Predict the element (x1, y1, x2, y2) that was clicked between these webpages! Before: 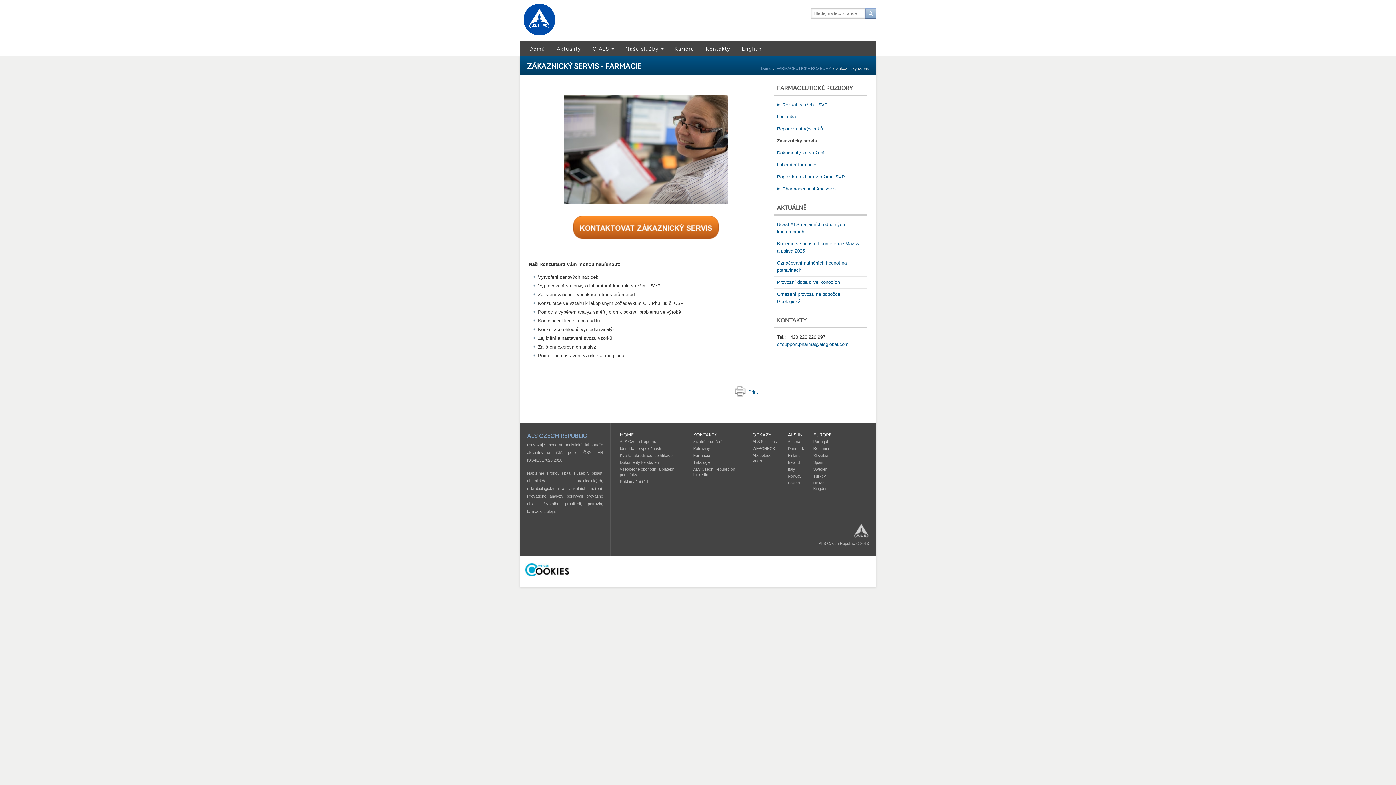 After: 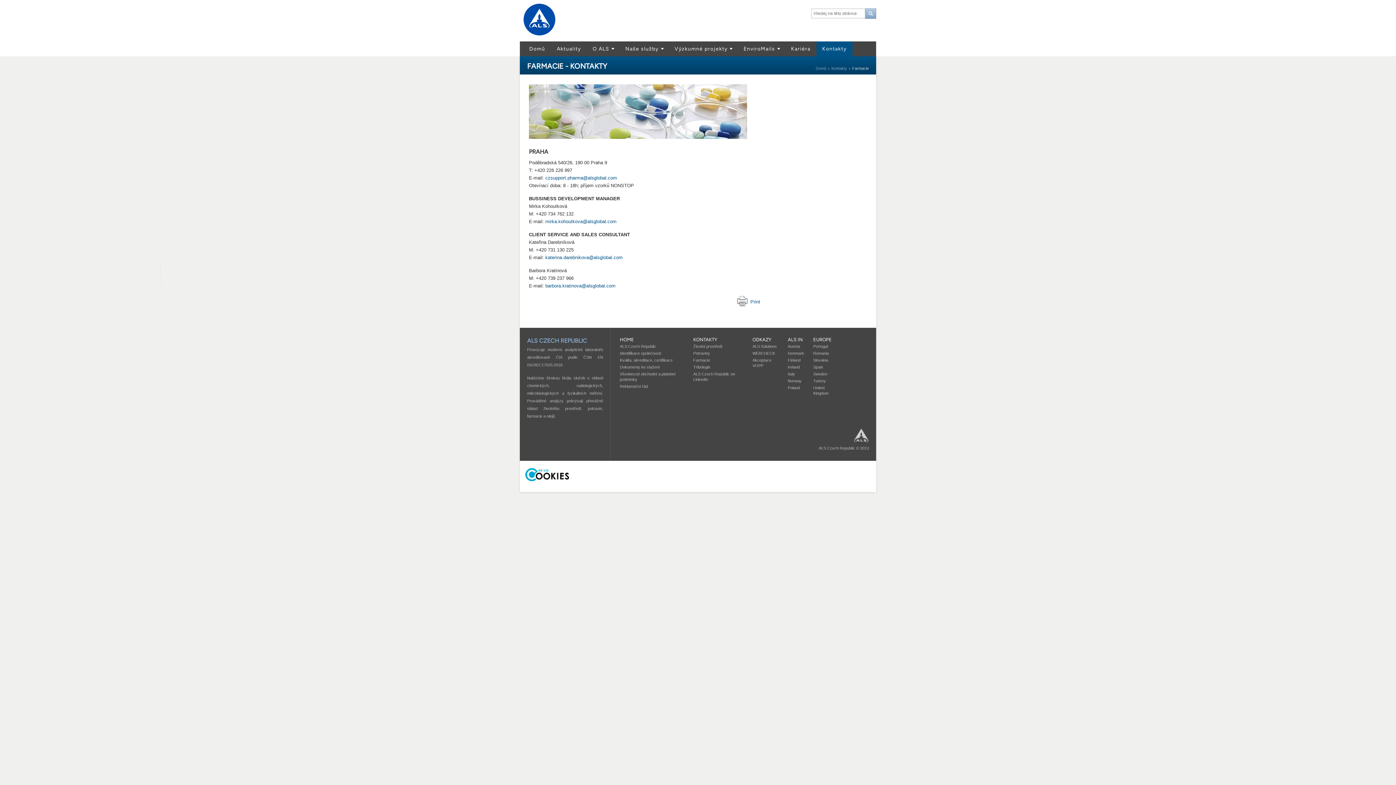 Action: label: Farmacie bbox: (693, 453, 710, 457)